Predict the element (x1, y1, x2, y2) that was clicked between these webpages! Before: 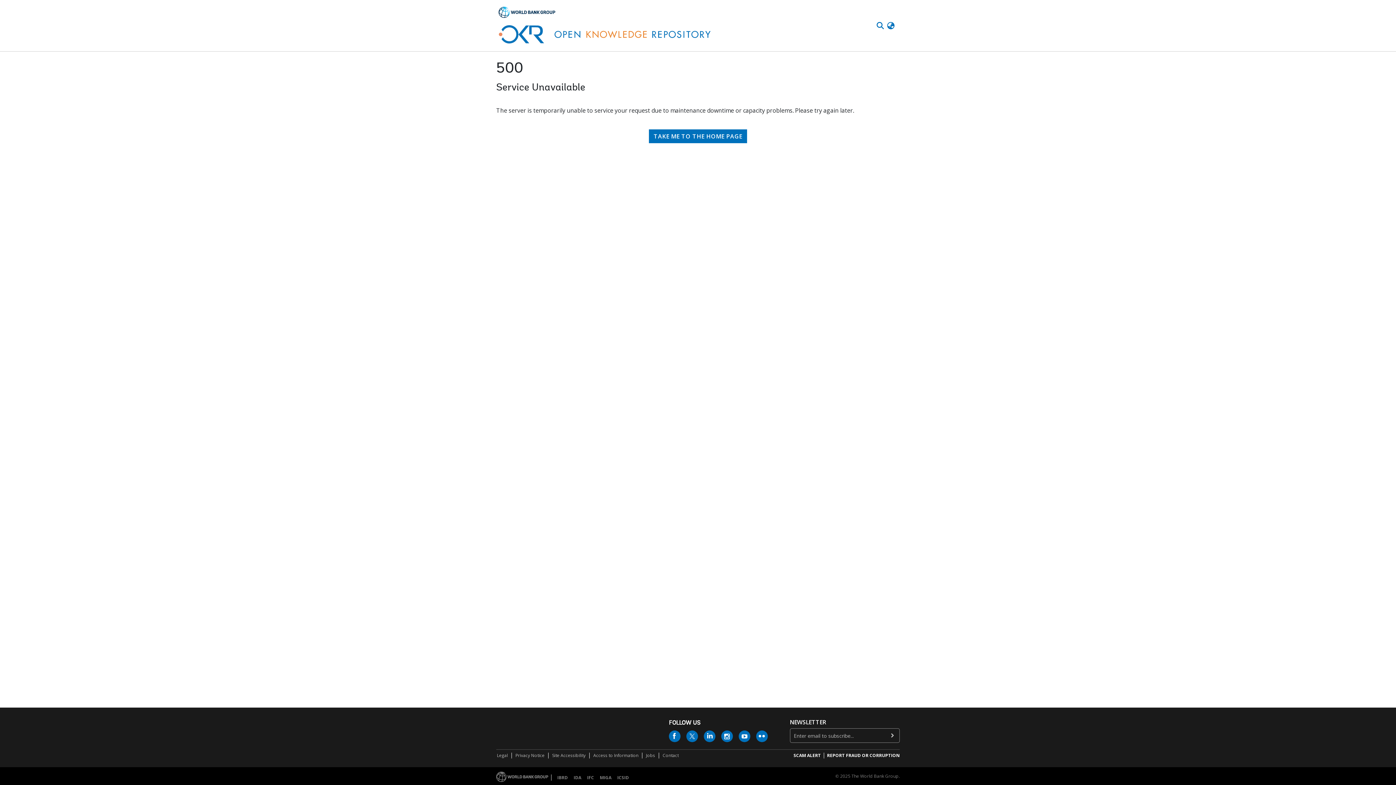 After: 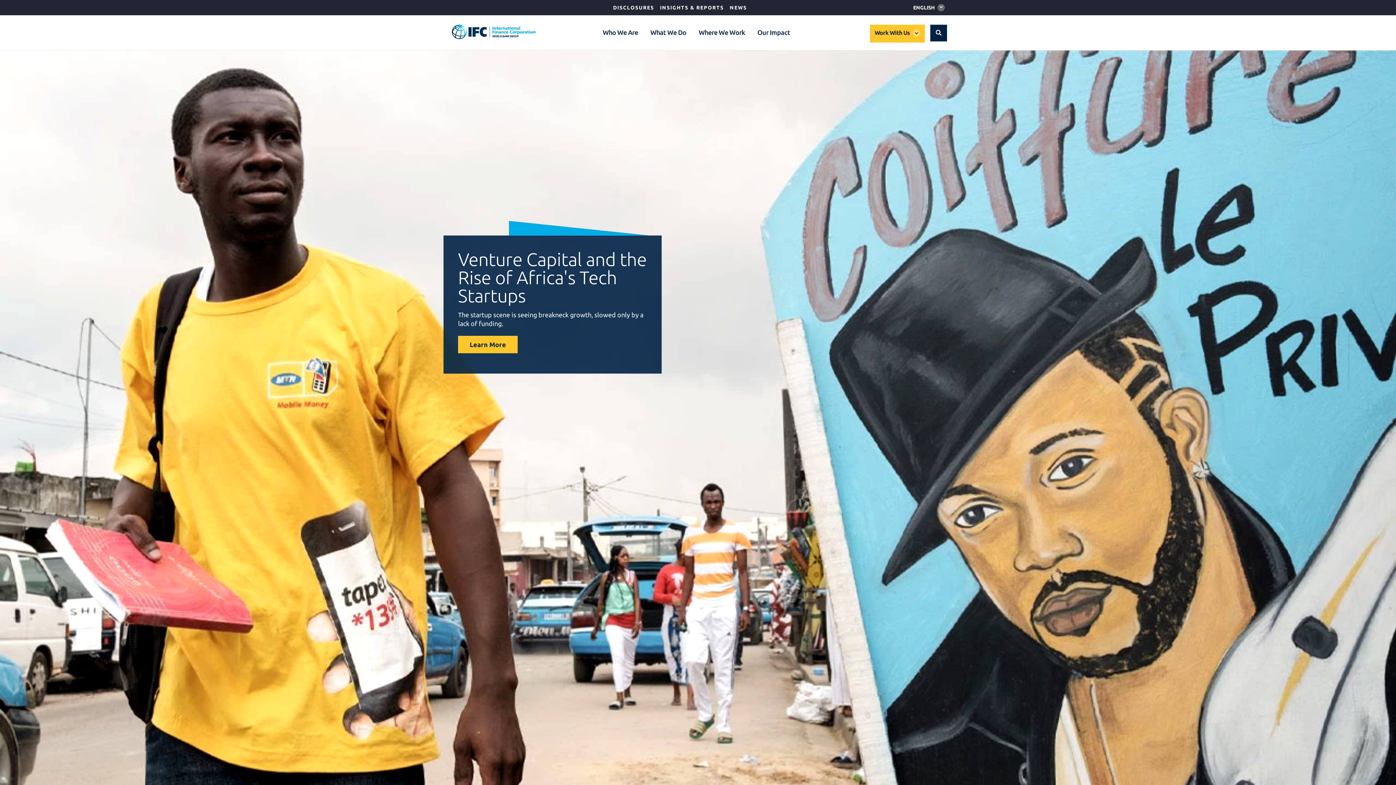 Action: bbox: (532, 776, 545, 782) label: IFC